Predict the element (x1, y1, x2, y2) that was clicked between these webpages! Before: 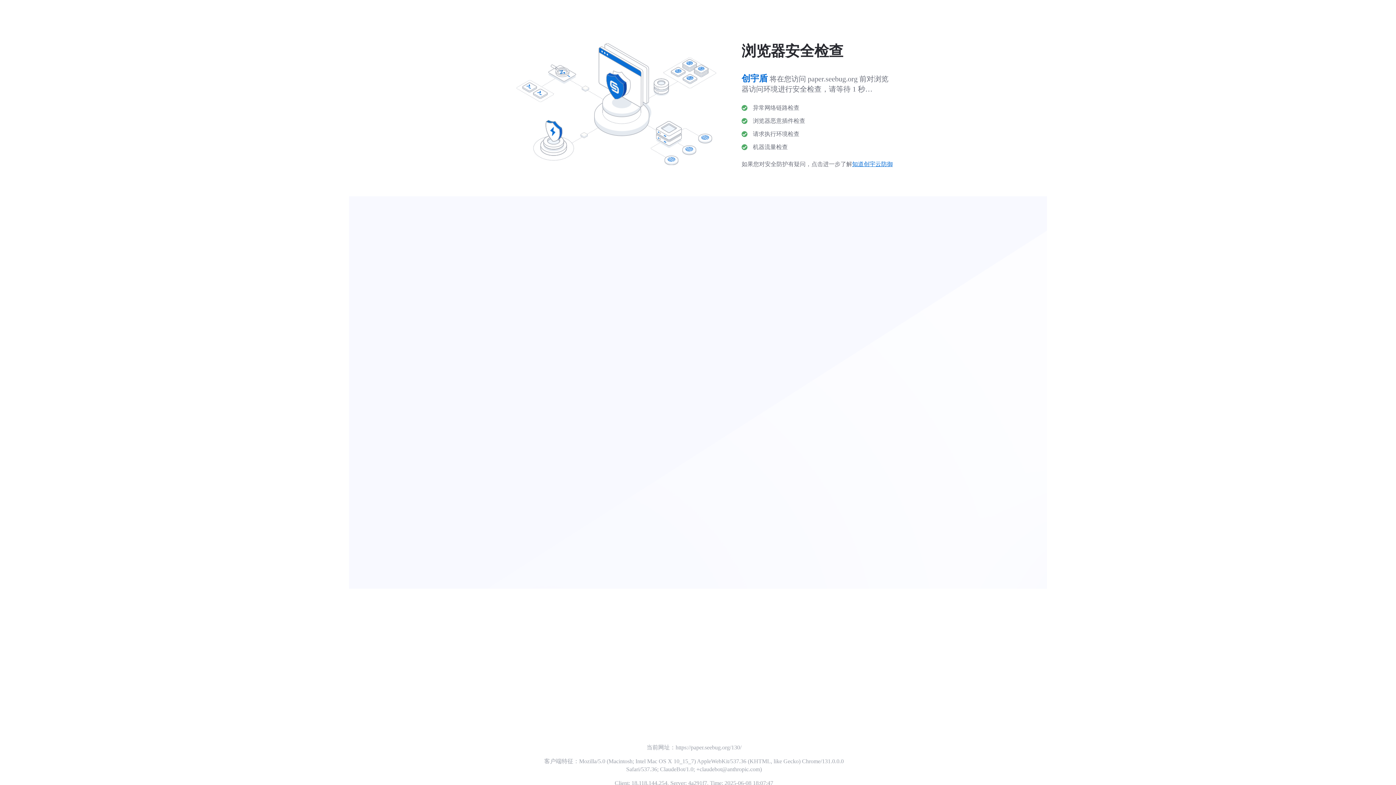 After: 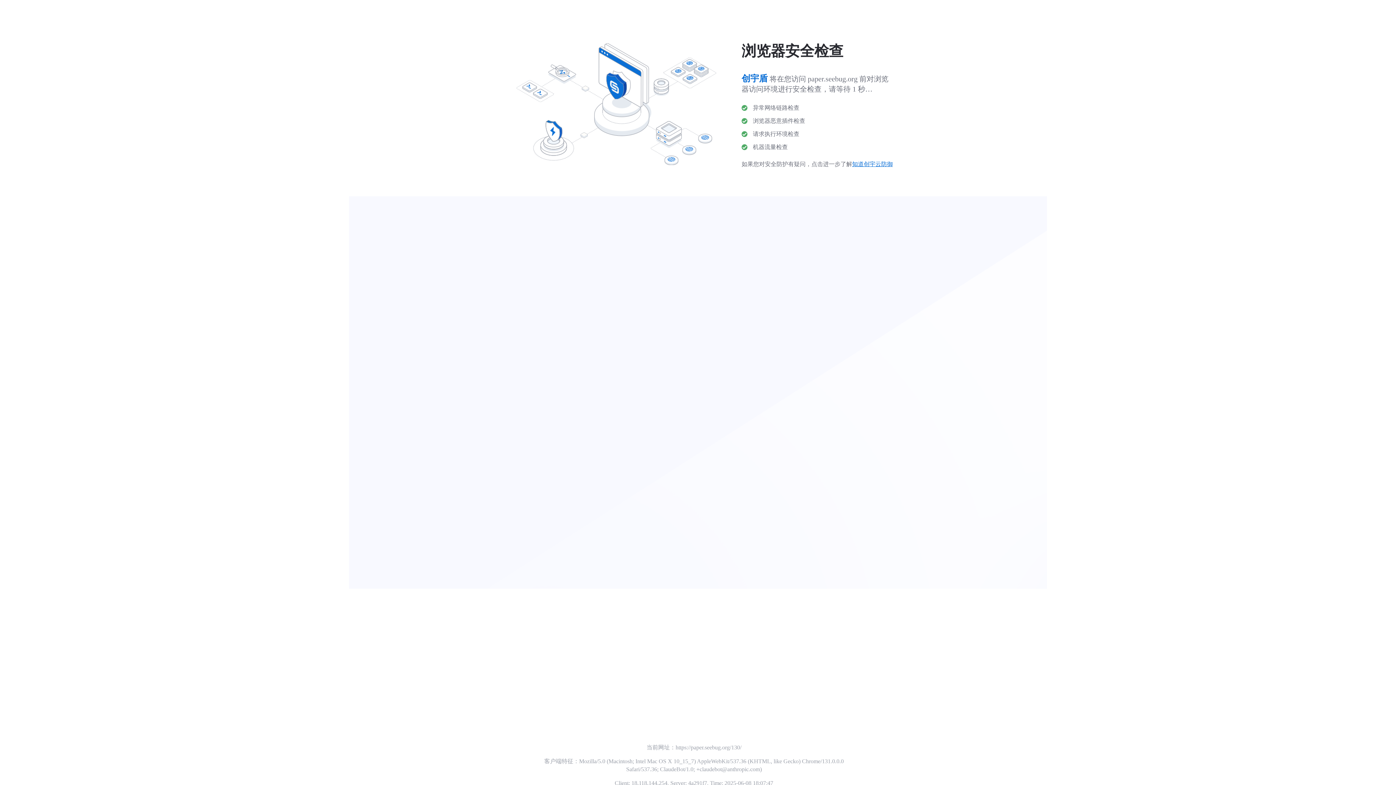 Action: label: 知道创宇云防御 bbox: (852, 161, 893, 167)